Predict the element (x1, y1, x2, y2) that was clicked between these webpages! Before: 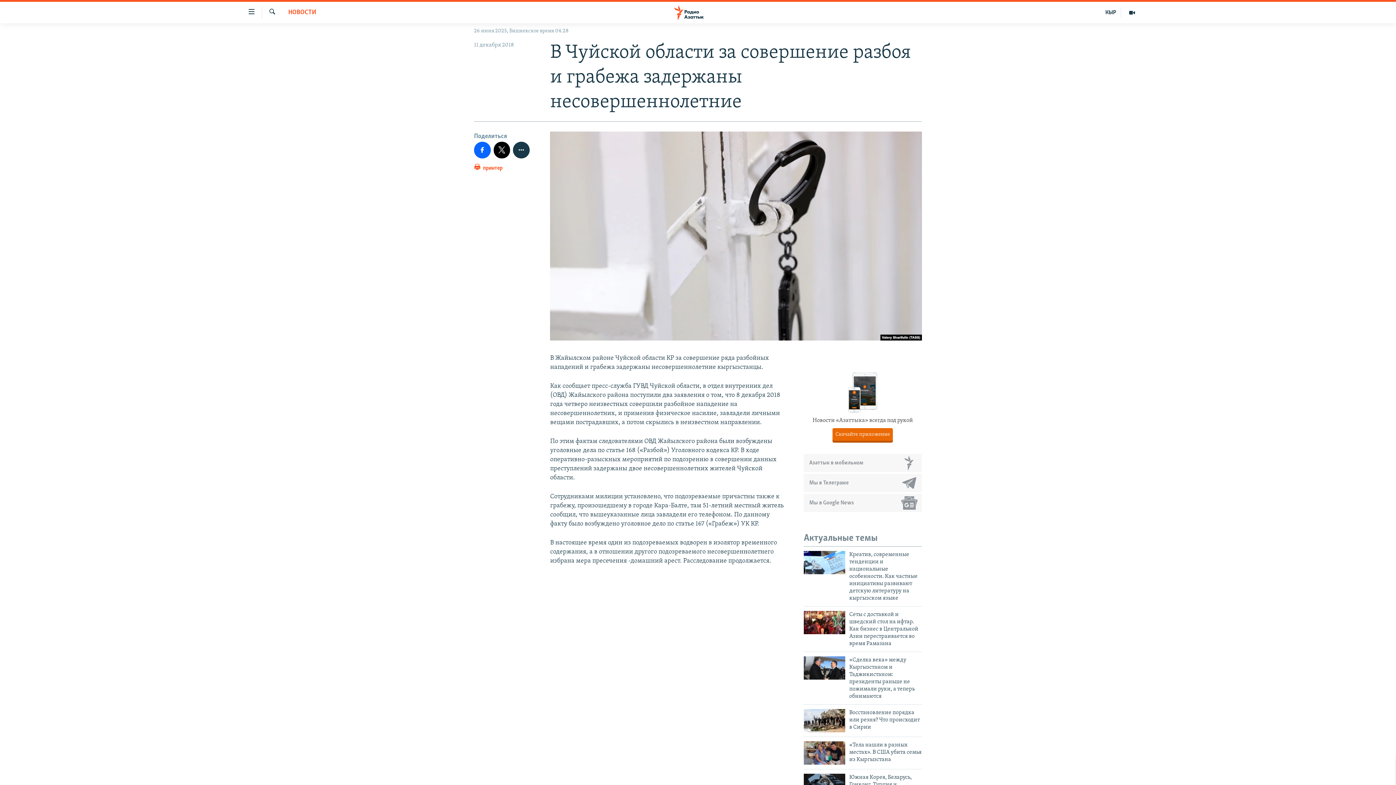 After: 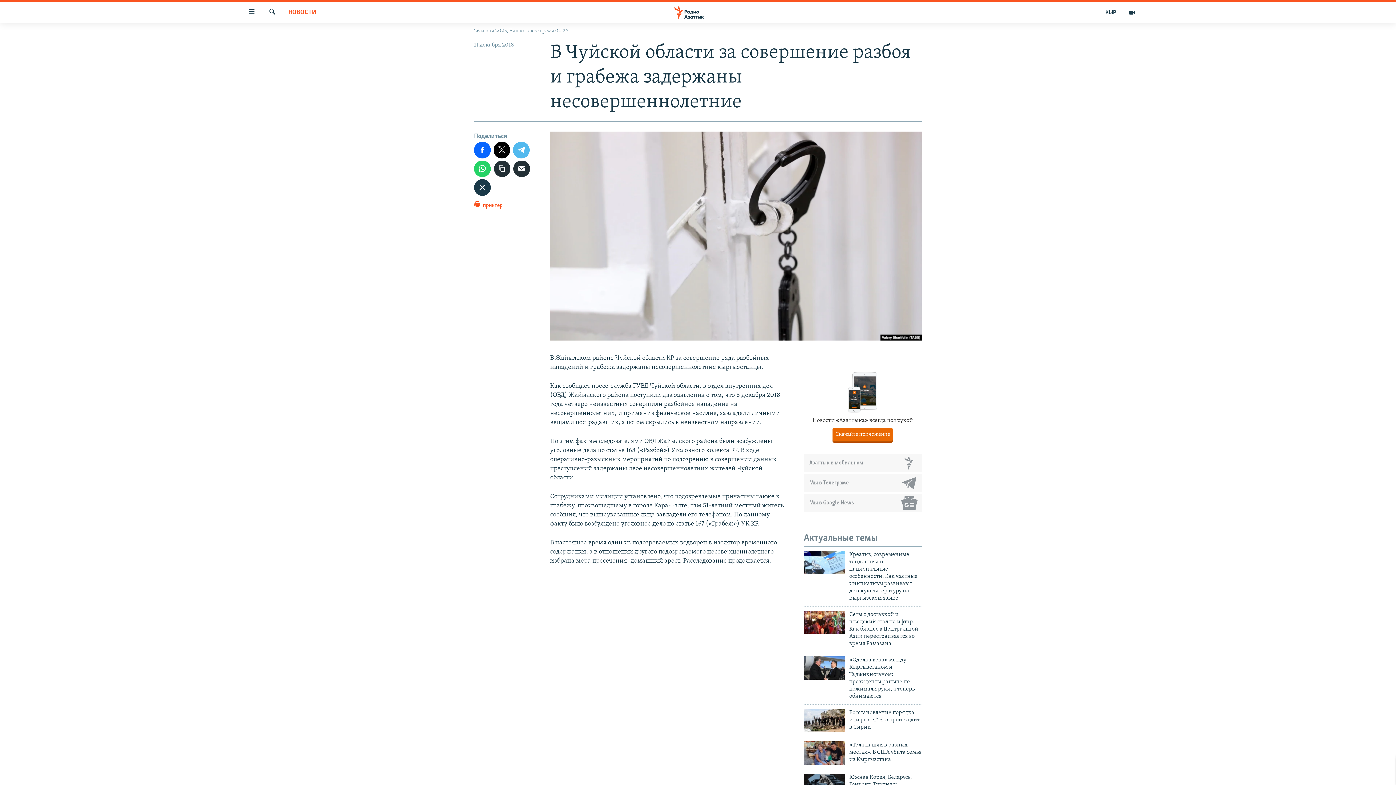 Action: bbox: (513, 141, 529, 158)